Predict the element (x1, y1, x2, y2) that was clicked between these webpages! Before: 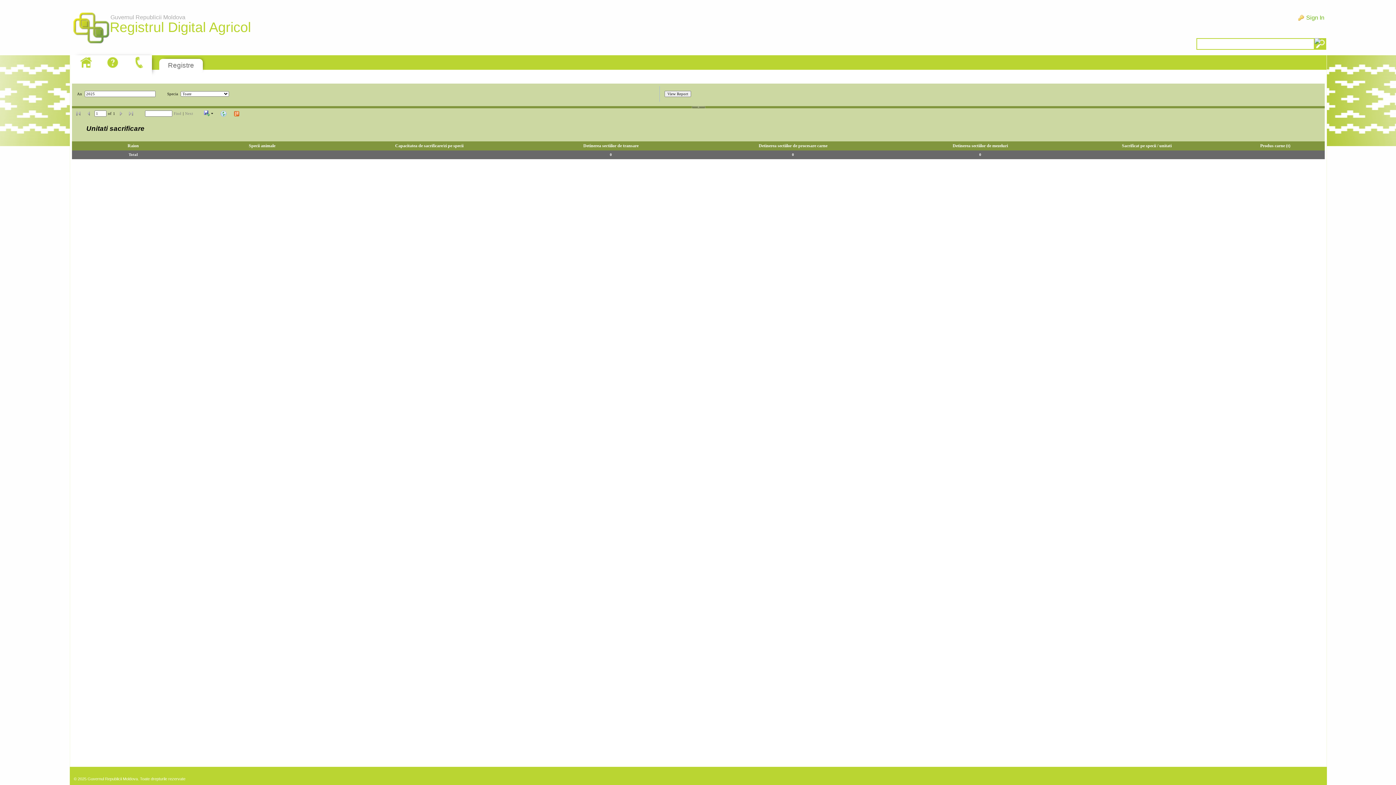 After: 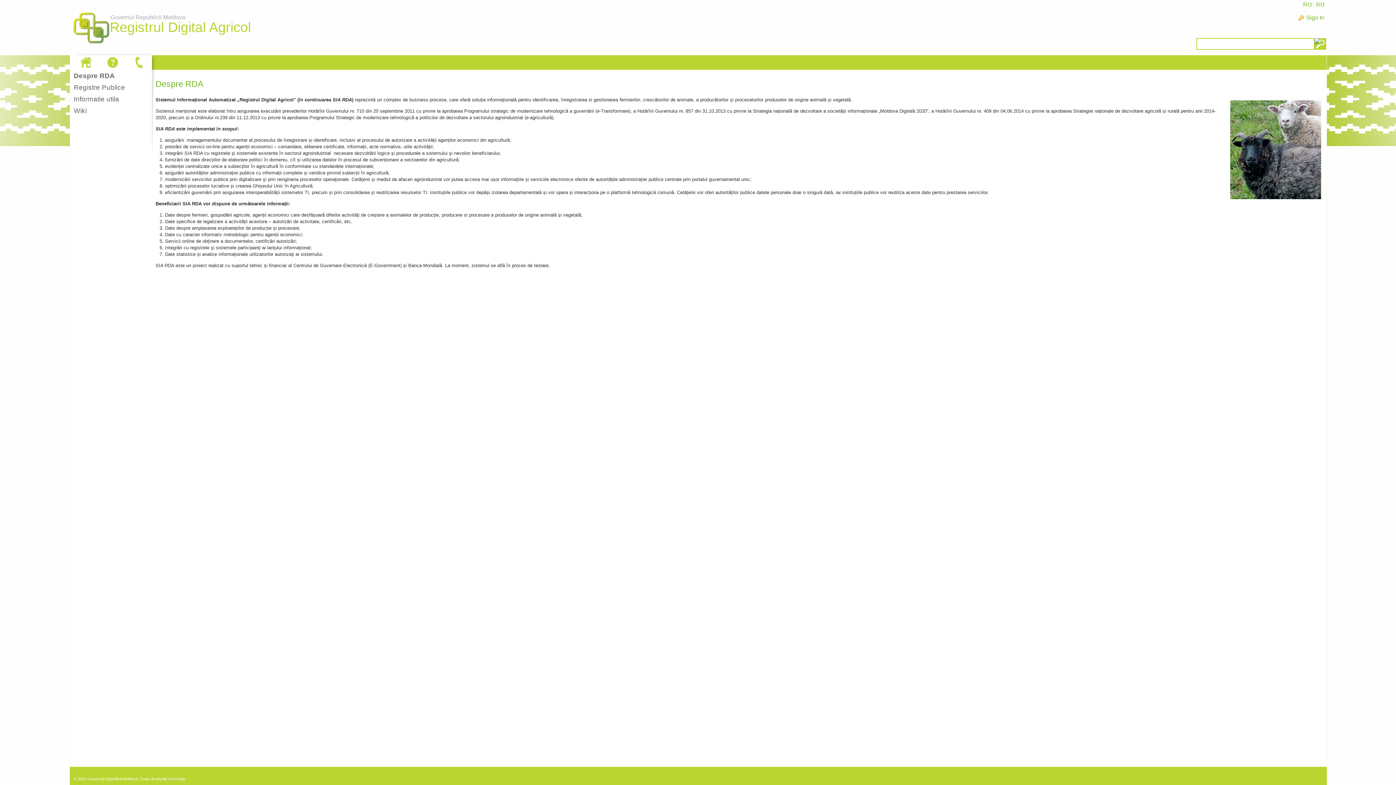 Action: label: Guvernul Republicii Moldova
Registrul Digital Agricol bbox: (69, 5, 112, 52)